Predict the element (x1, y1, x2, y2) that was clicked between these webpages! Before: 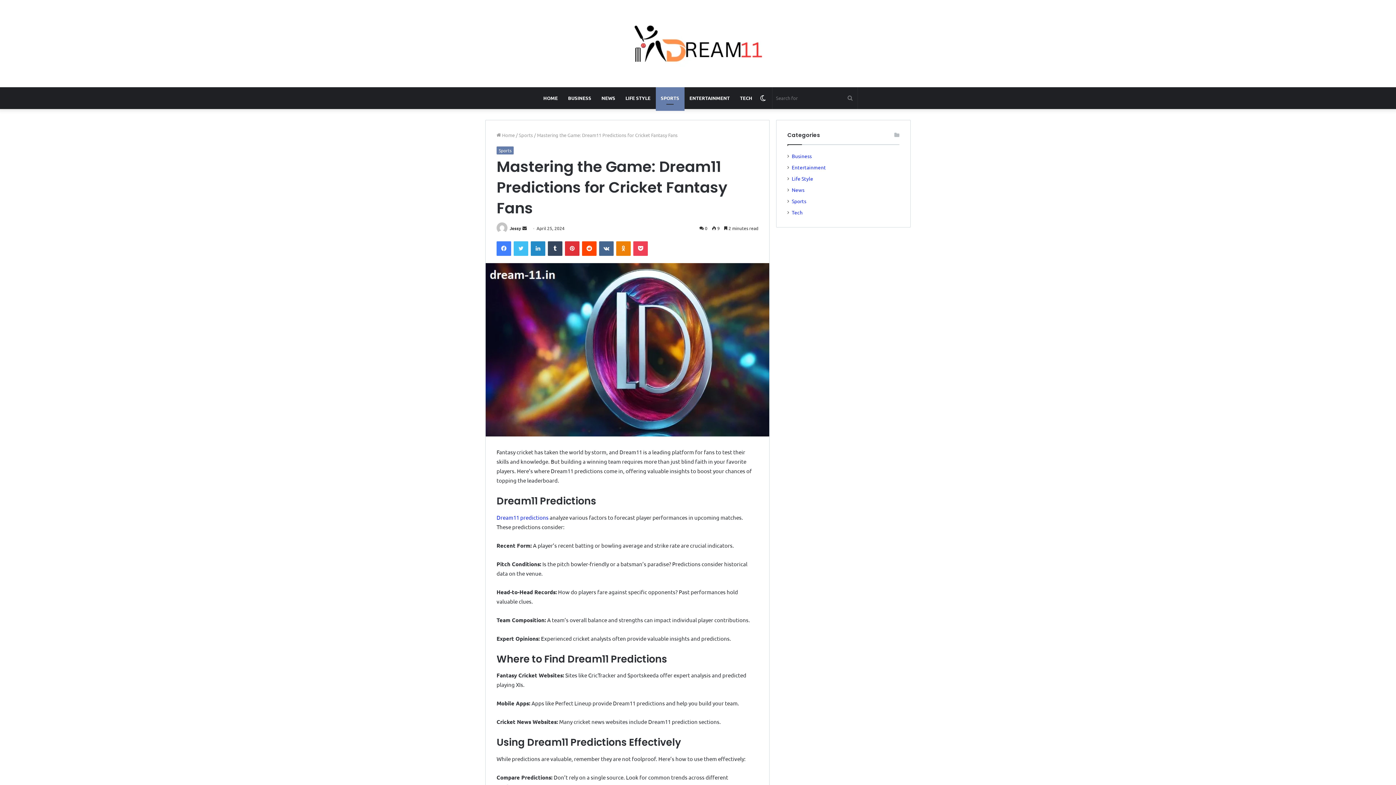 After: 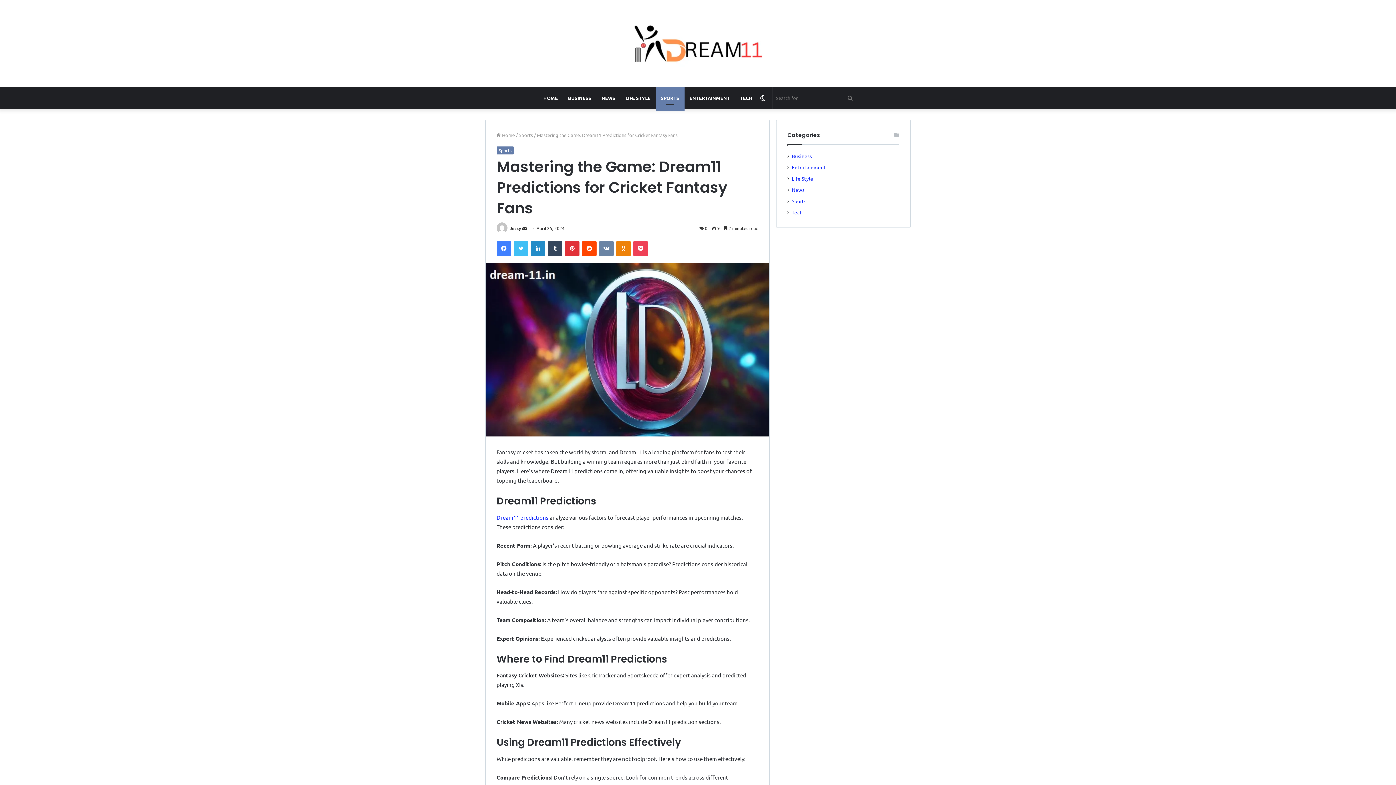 Action: label: VKontakte bbox: (599, 241, 613, 256)